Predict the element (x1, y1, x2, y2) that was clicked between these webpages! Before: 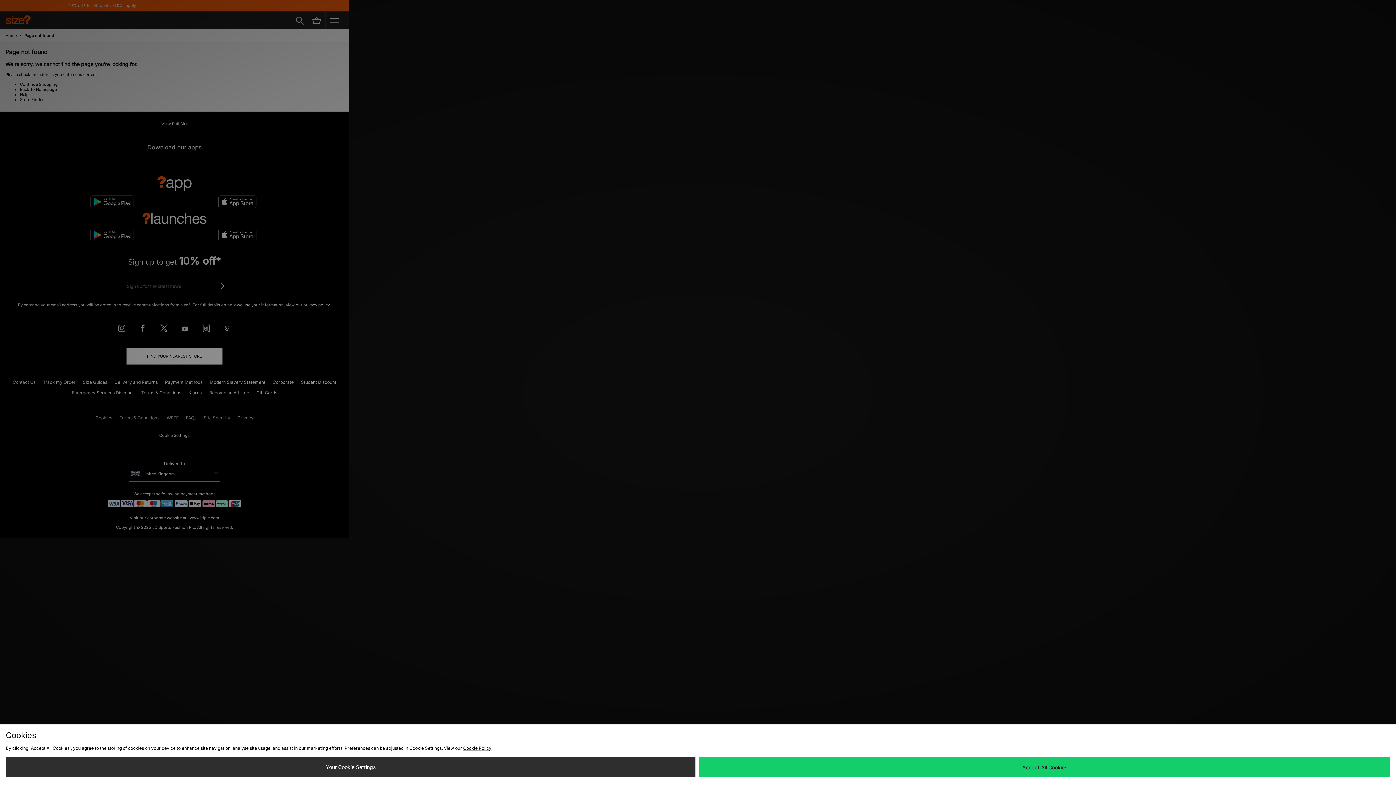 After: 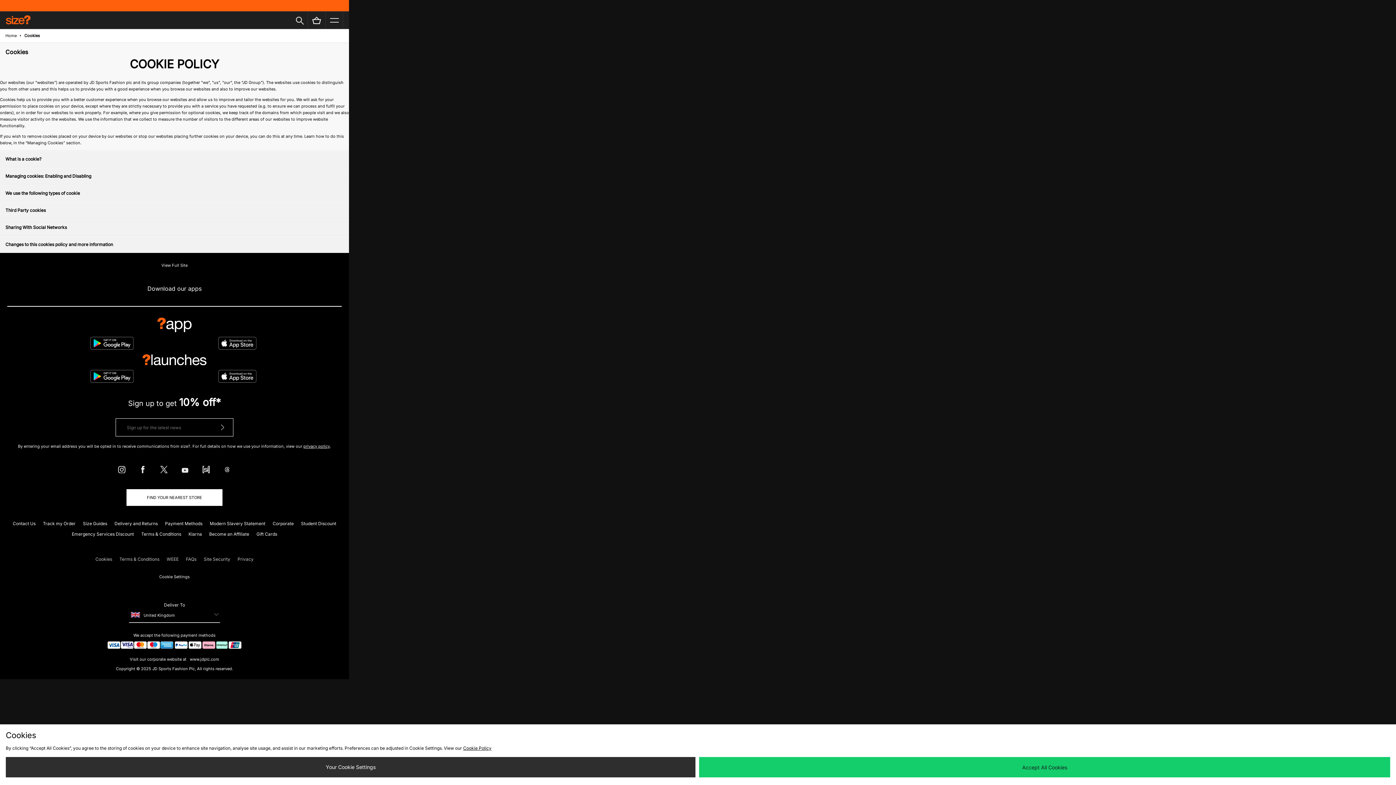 Action: bbox: (463, 745, 491, 751) label: Cookie Policy